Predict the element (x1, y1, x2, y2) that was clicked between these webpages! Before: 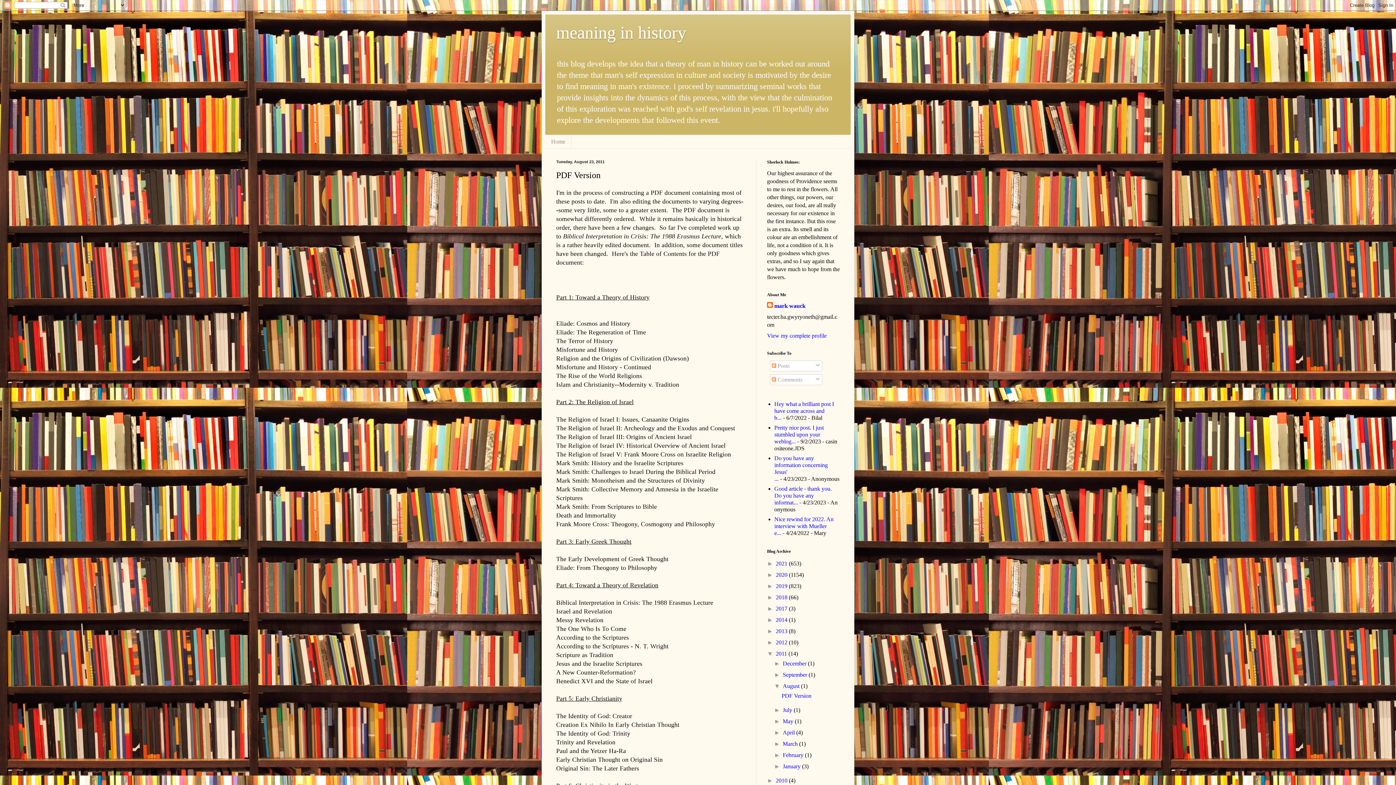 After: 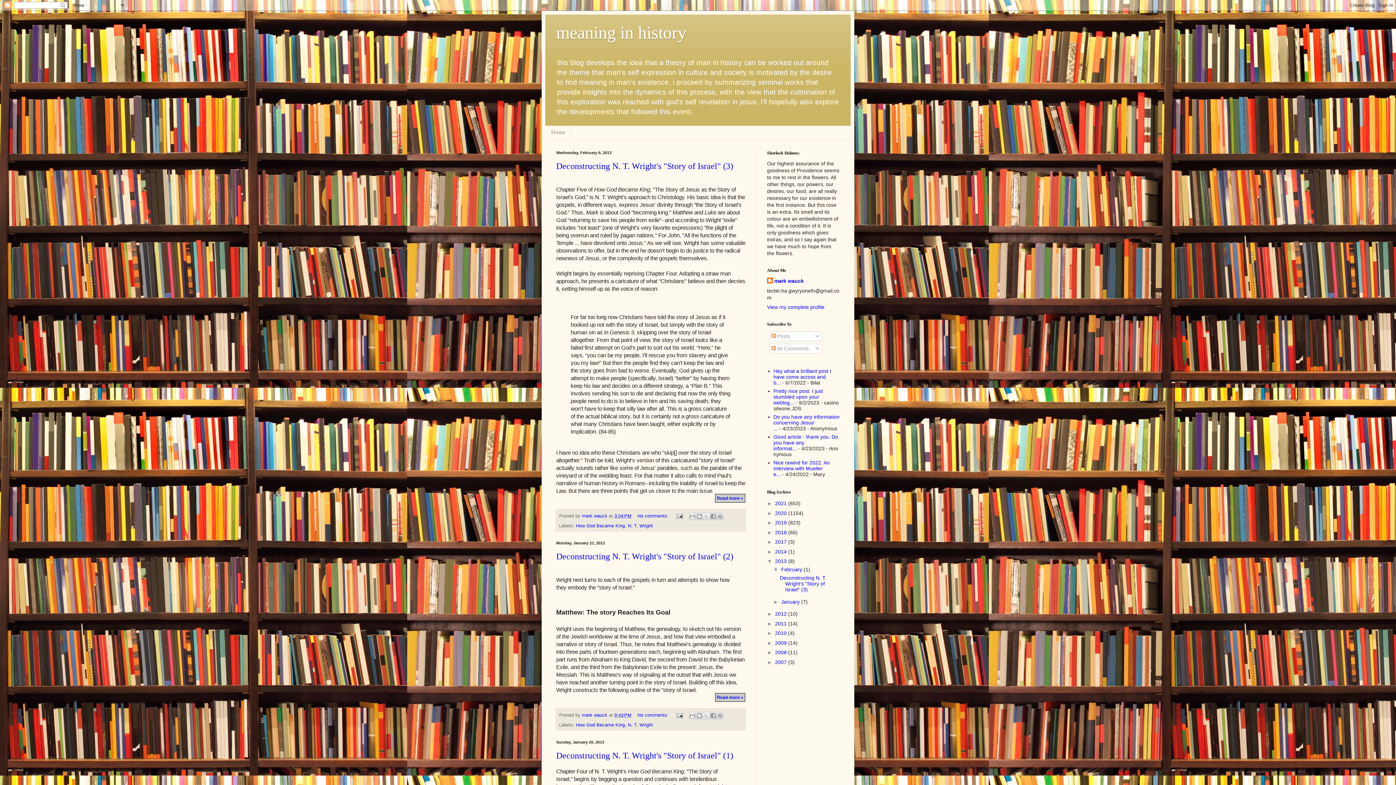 Action: bbox: (776, 628, 789, 634) label: 2013 